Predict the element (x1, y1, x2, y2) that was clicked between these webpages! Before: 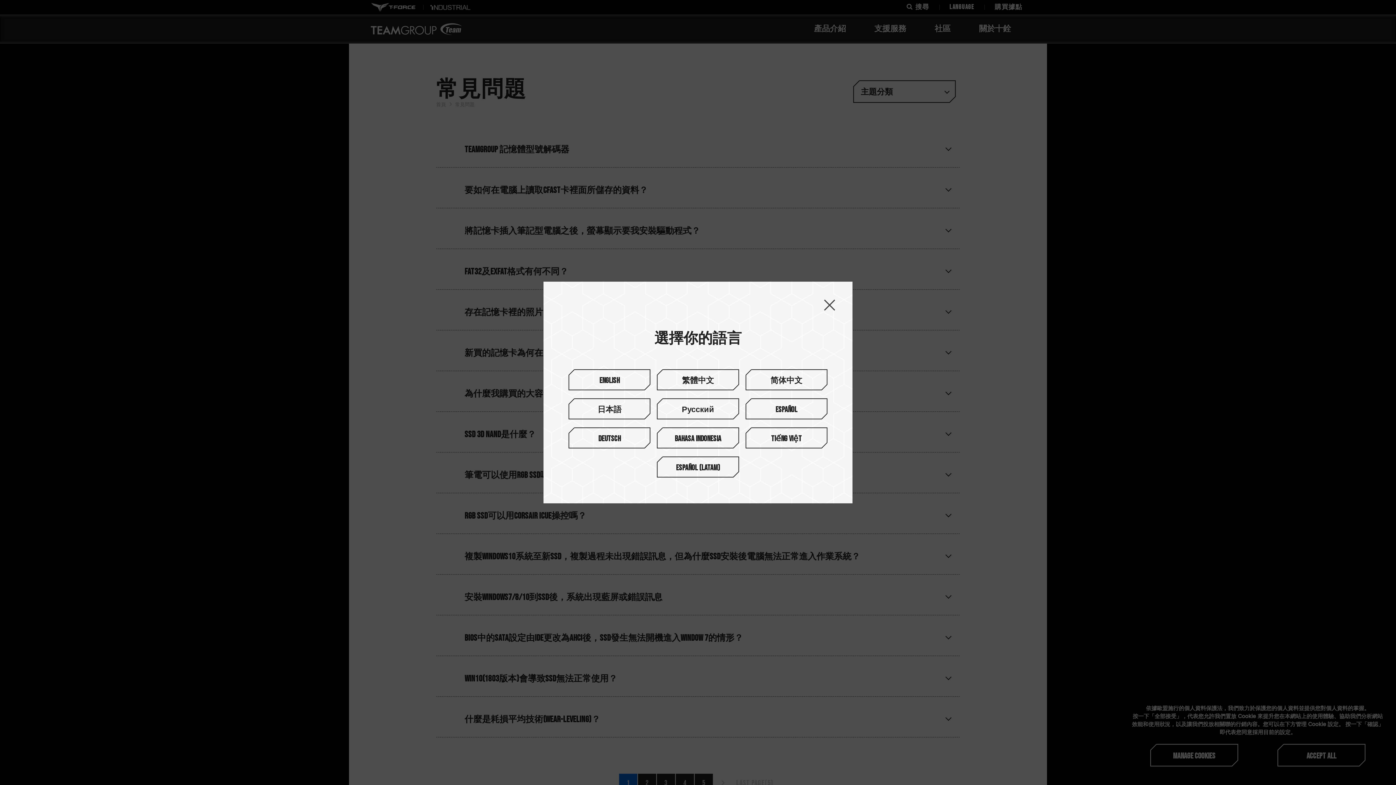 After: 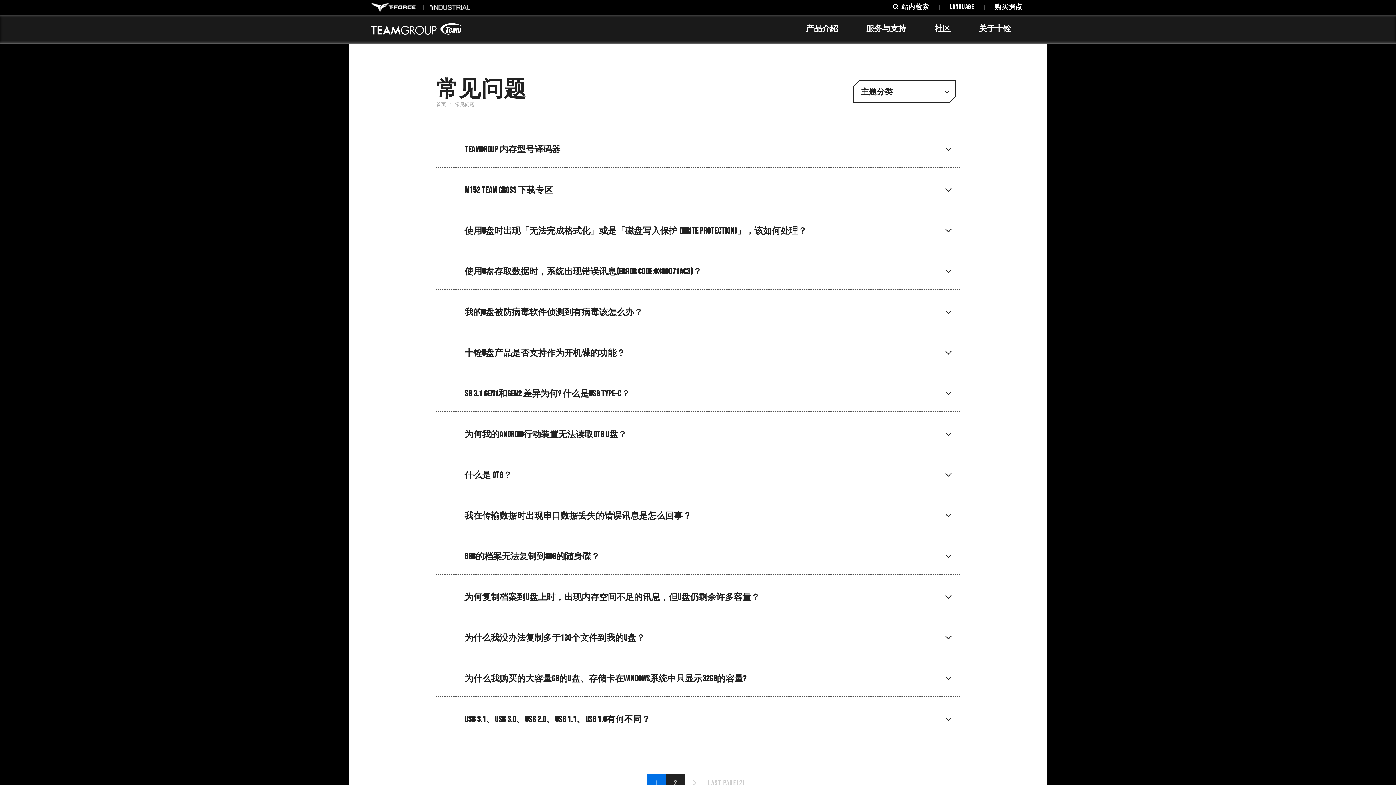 Action: bbox: (745, 368, 827, 391) label: 简体中文